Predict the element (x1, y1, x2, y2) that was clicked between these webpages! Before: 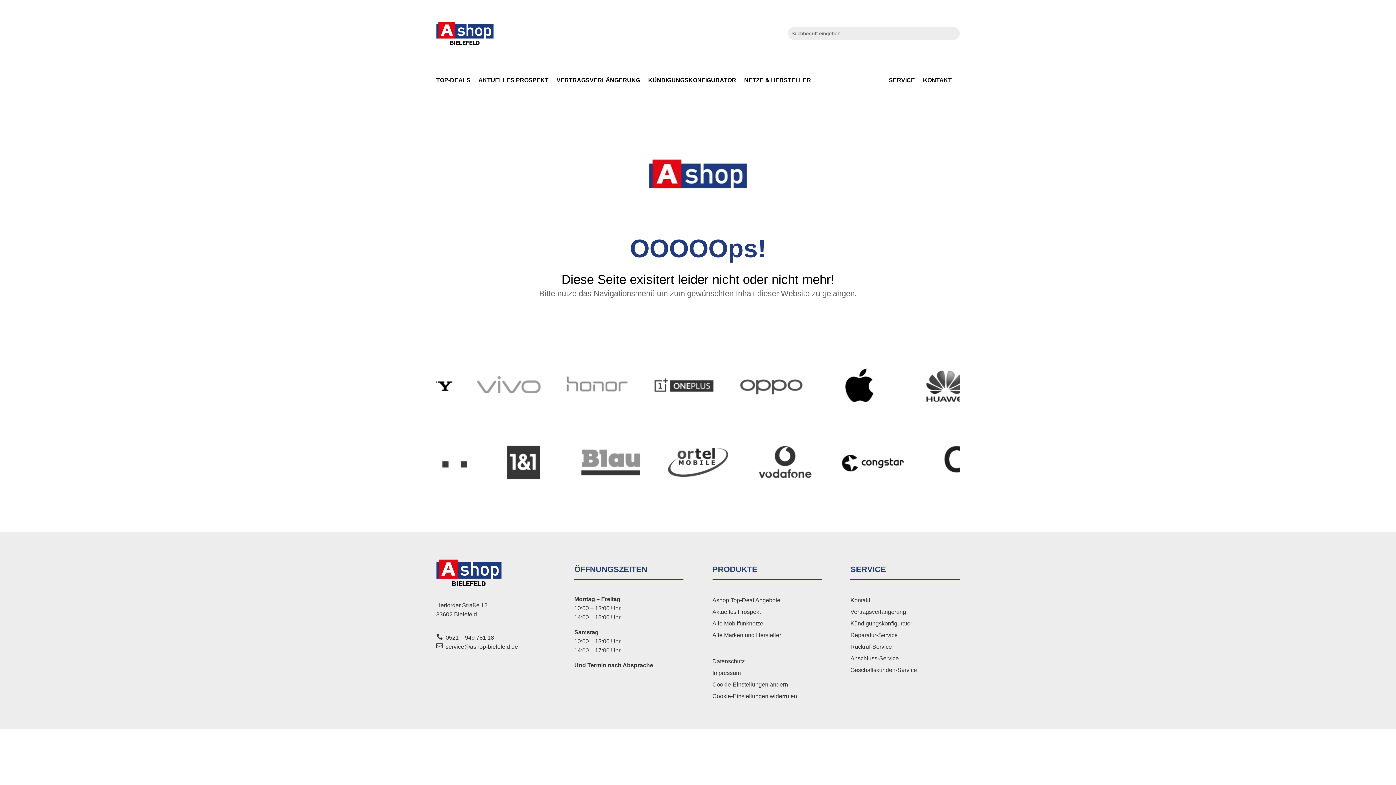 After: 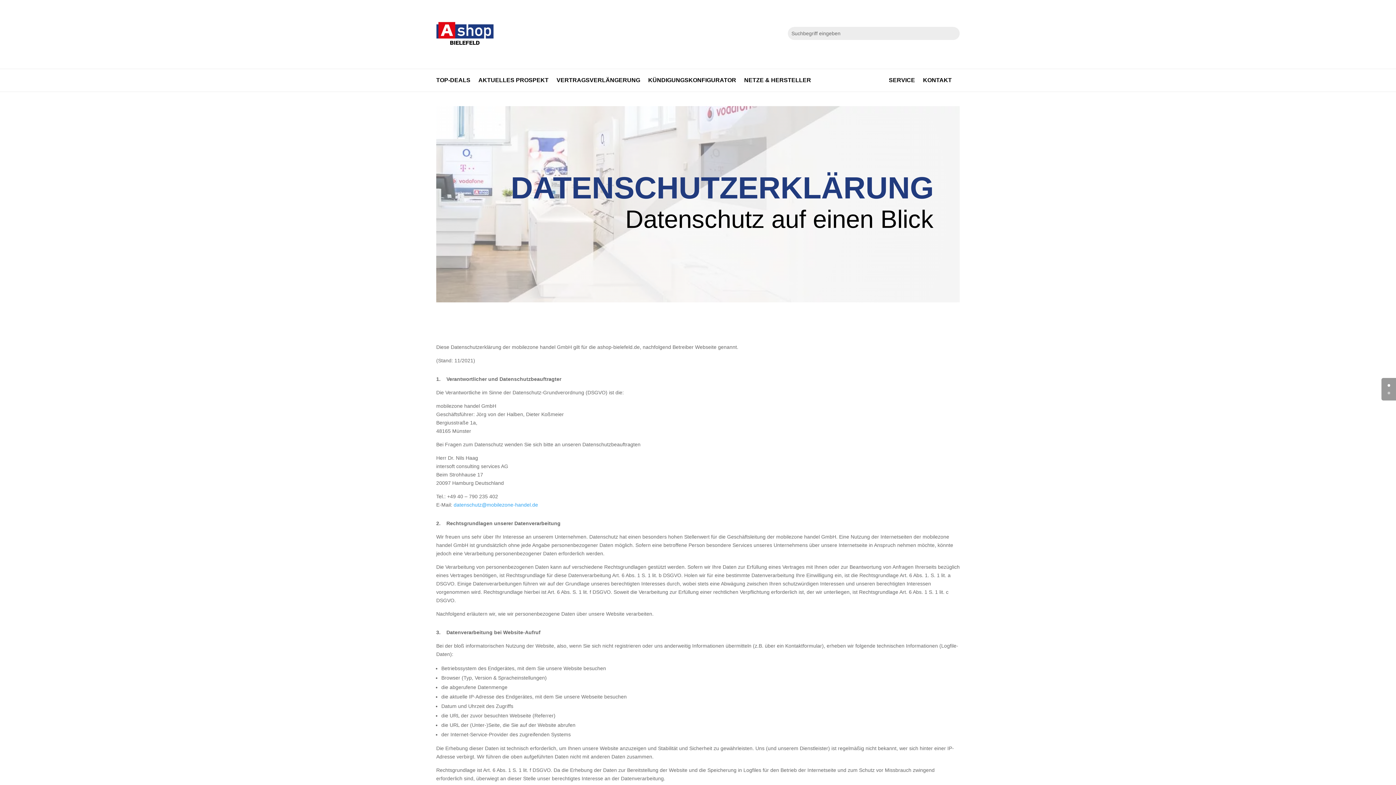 Action: bbox: (712, 658, 744, 667) label: Datenschutz